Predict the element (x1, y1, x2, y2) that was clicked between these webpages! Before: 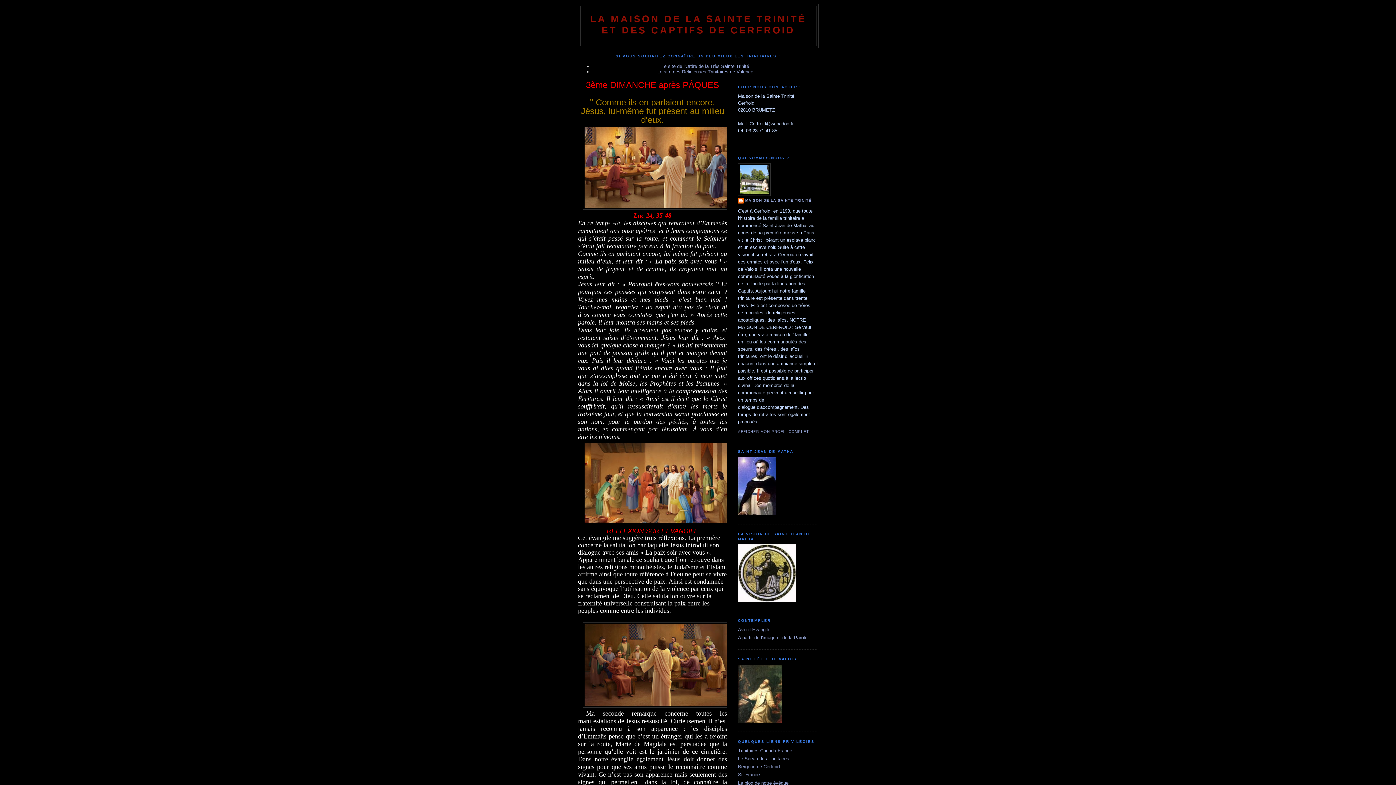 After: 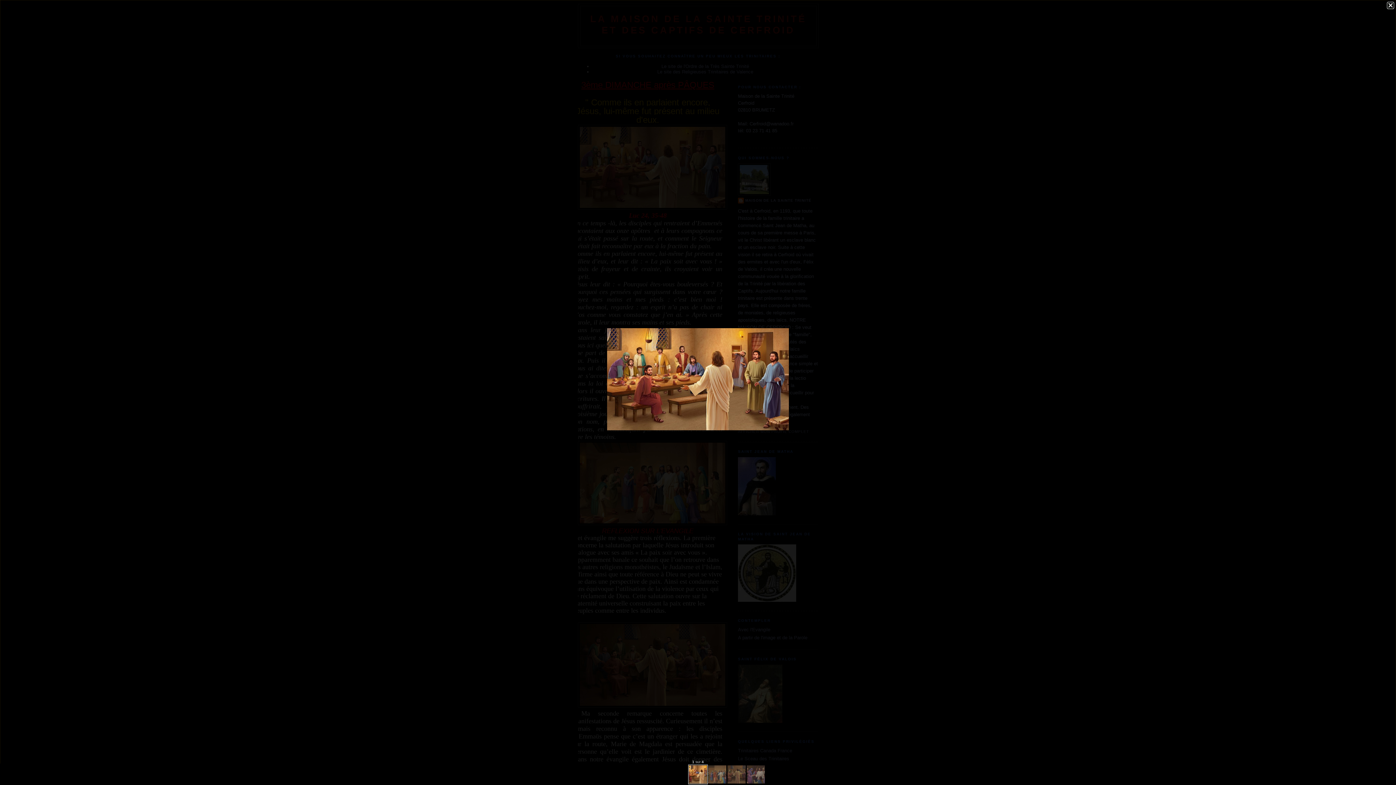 Action: bbox: (582, 205, 732, 210)